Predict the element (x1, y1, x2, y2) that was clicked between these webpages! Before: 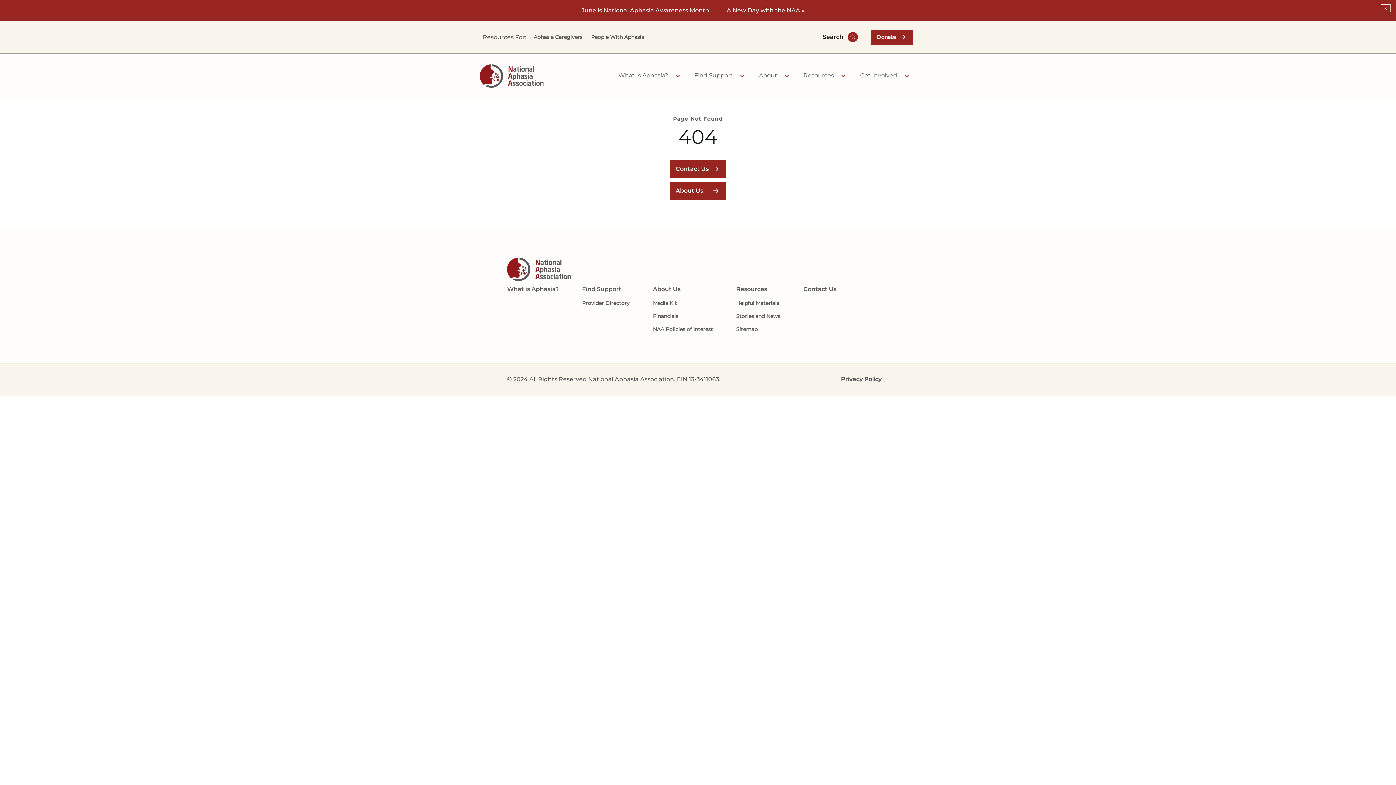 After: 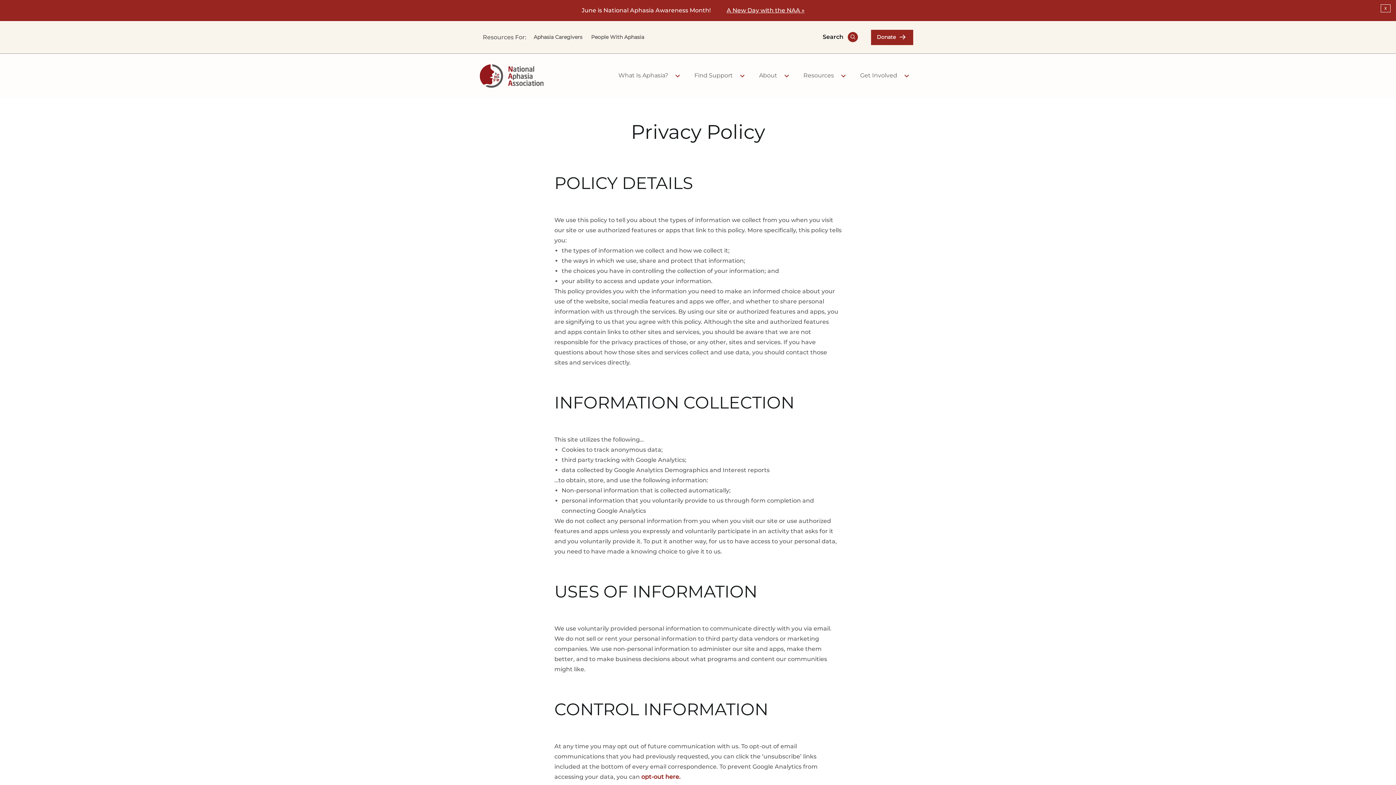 Action: bbox: (841, 374, 881, 385) label: Privacy Policy